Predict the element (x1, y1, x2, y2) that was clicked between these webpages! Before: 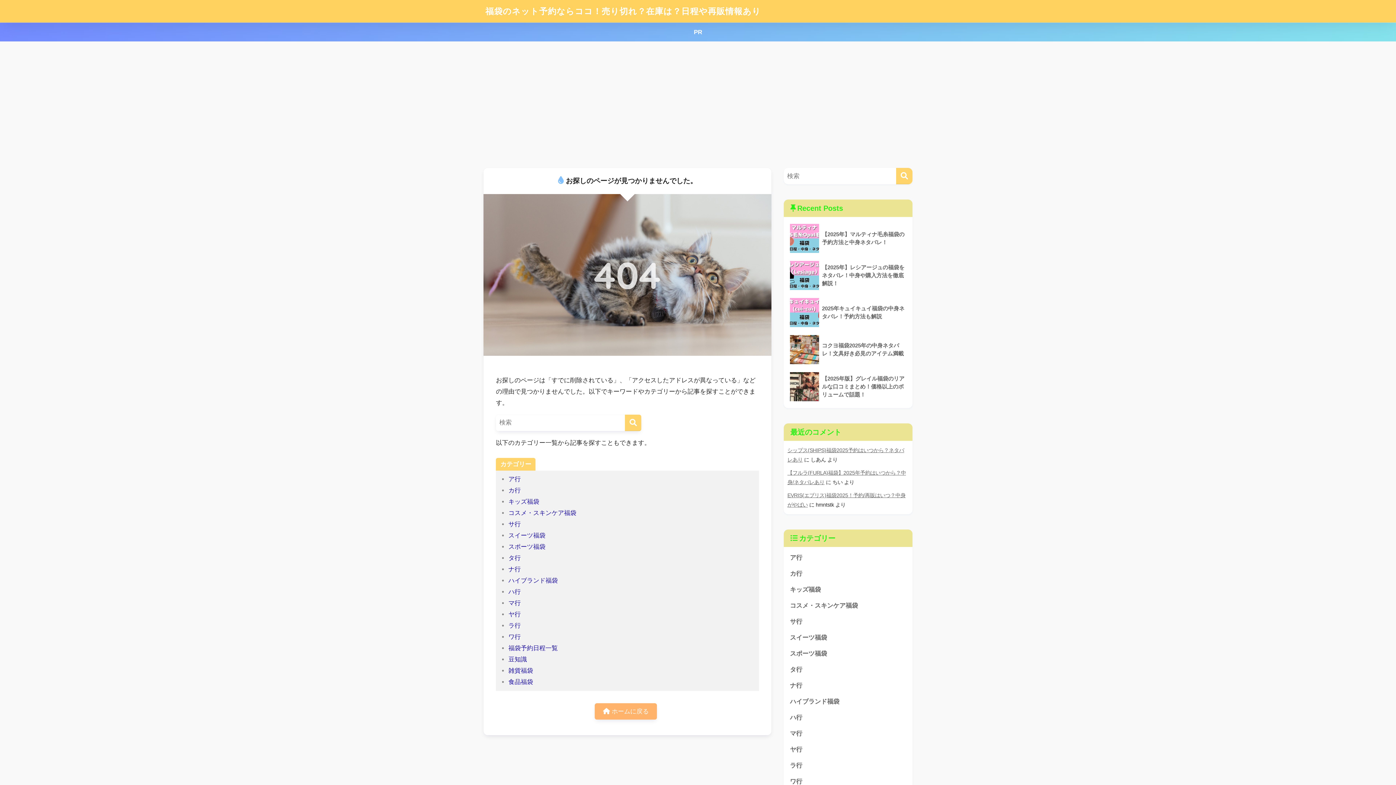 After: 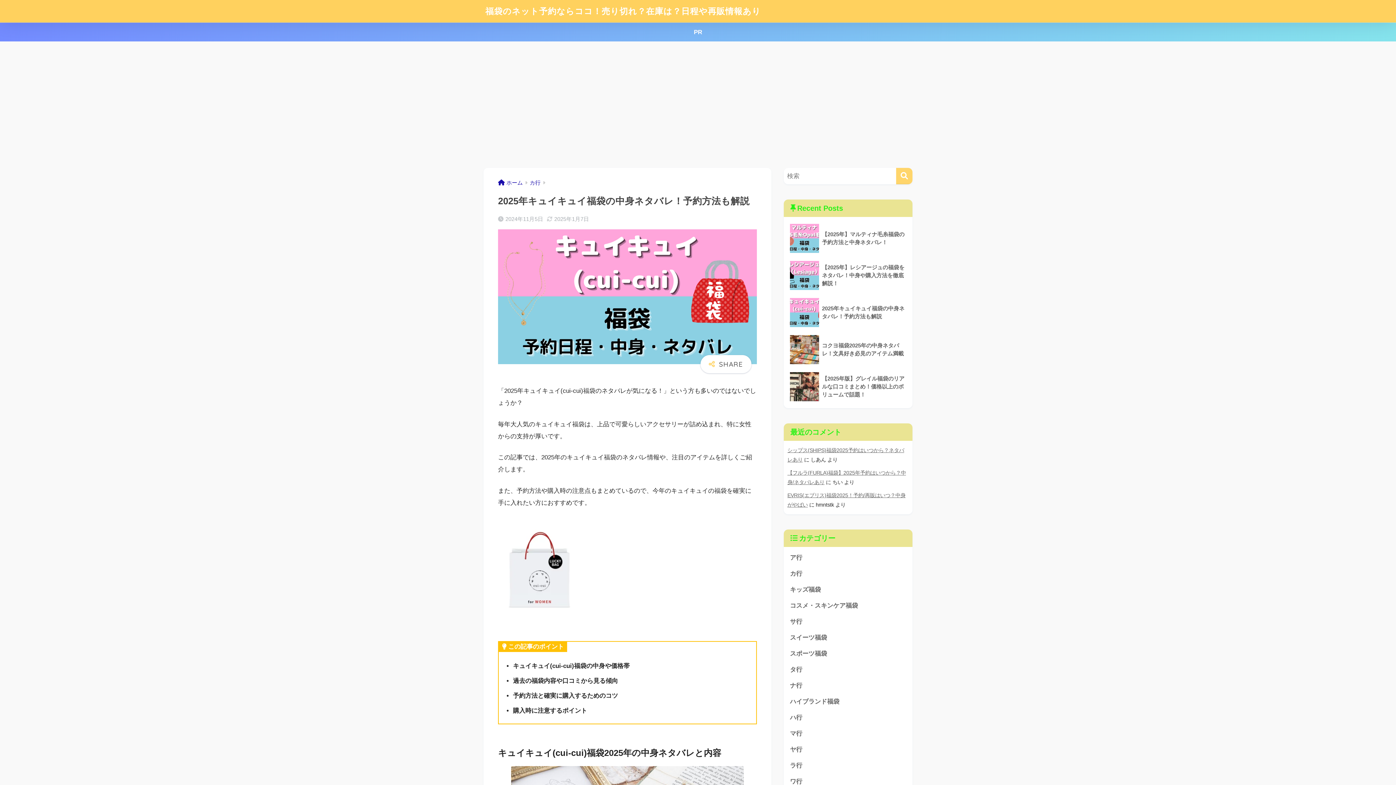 Action: bbox: (787, 294, 909, 331) label: 	2025年キュイキュイ福袋の中身ネタバレ！予約方法も解説